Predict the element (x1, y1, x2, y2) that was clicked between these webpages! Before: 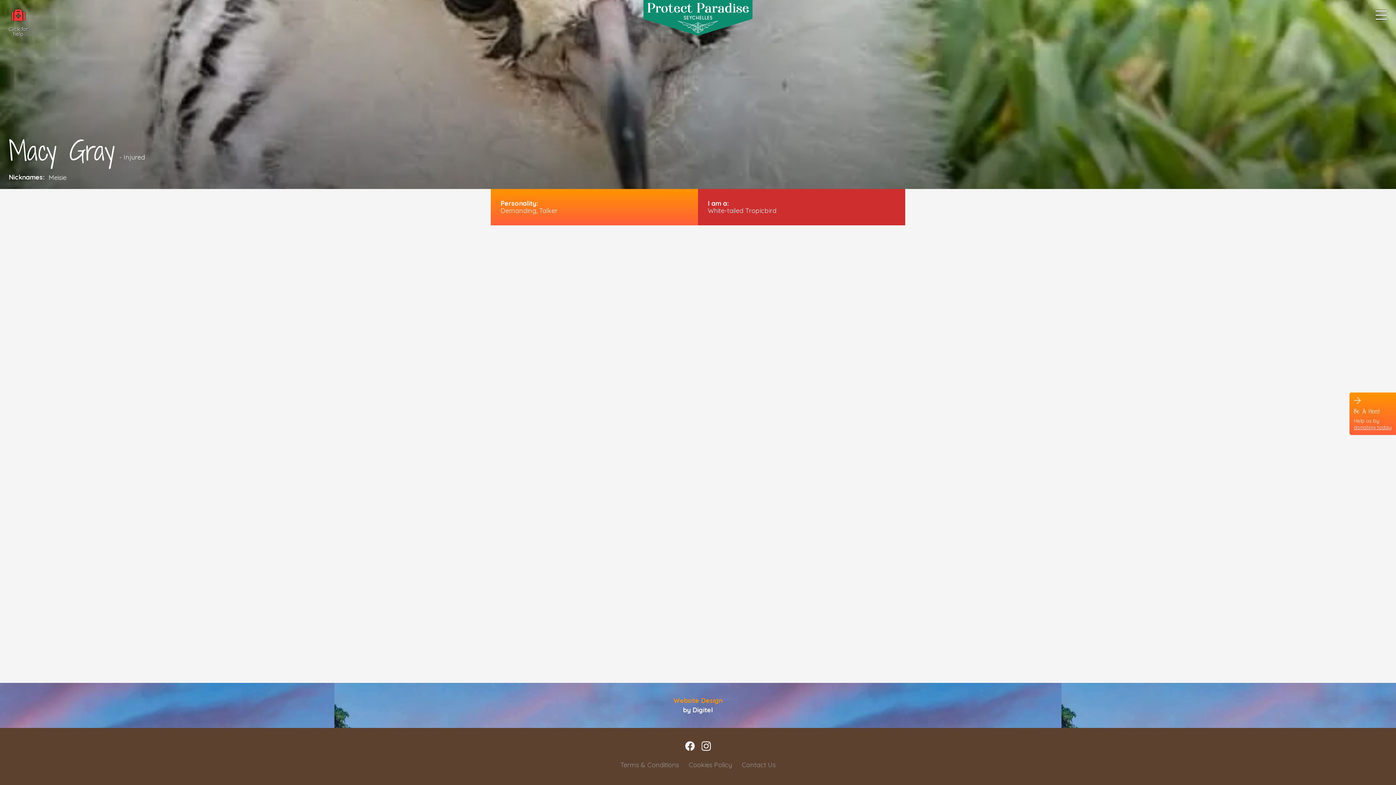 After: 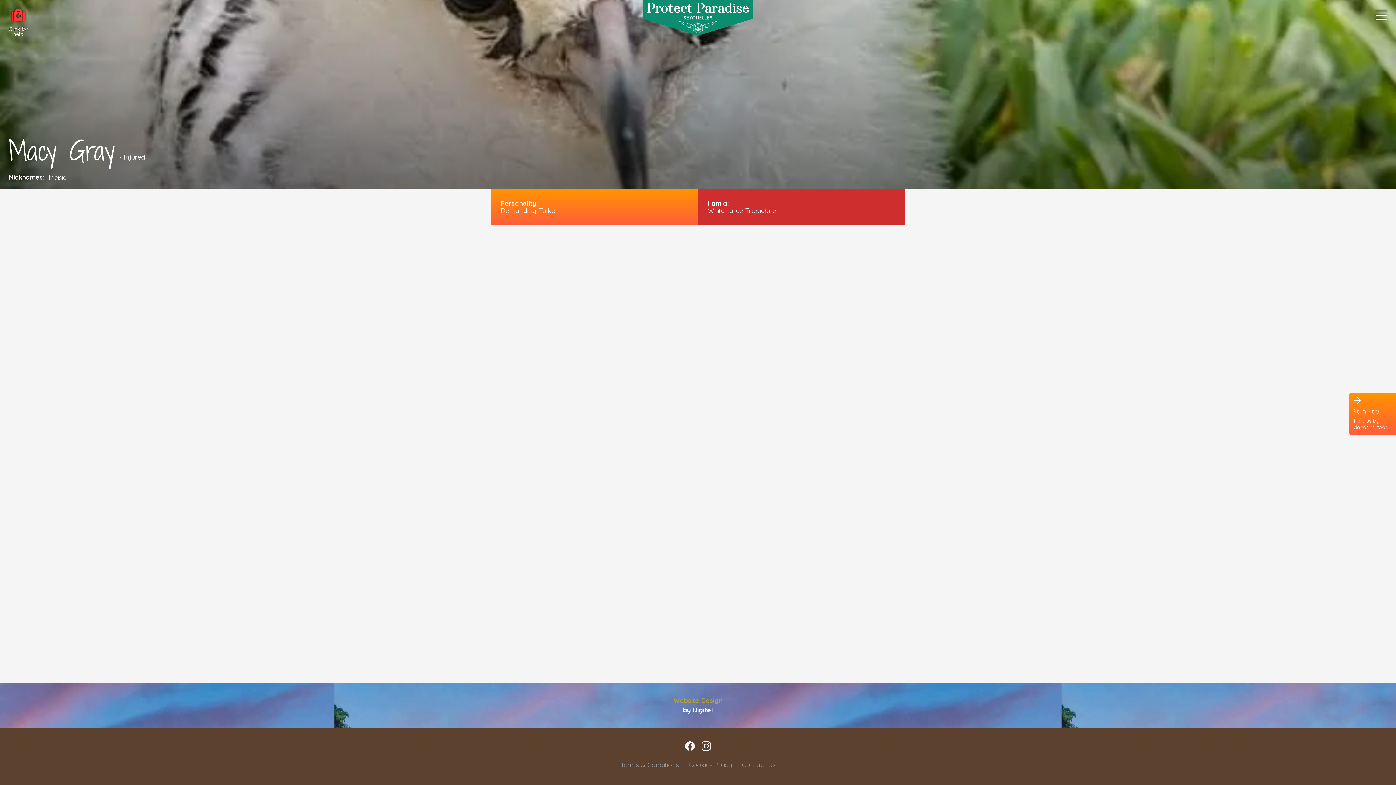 Action: label: Website Design bbox: (673, 696, 722, 705)